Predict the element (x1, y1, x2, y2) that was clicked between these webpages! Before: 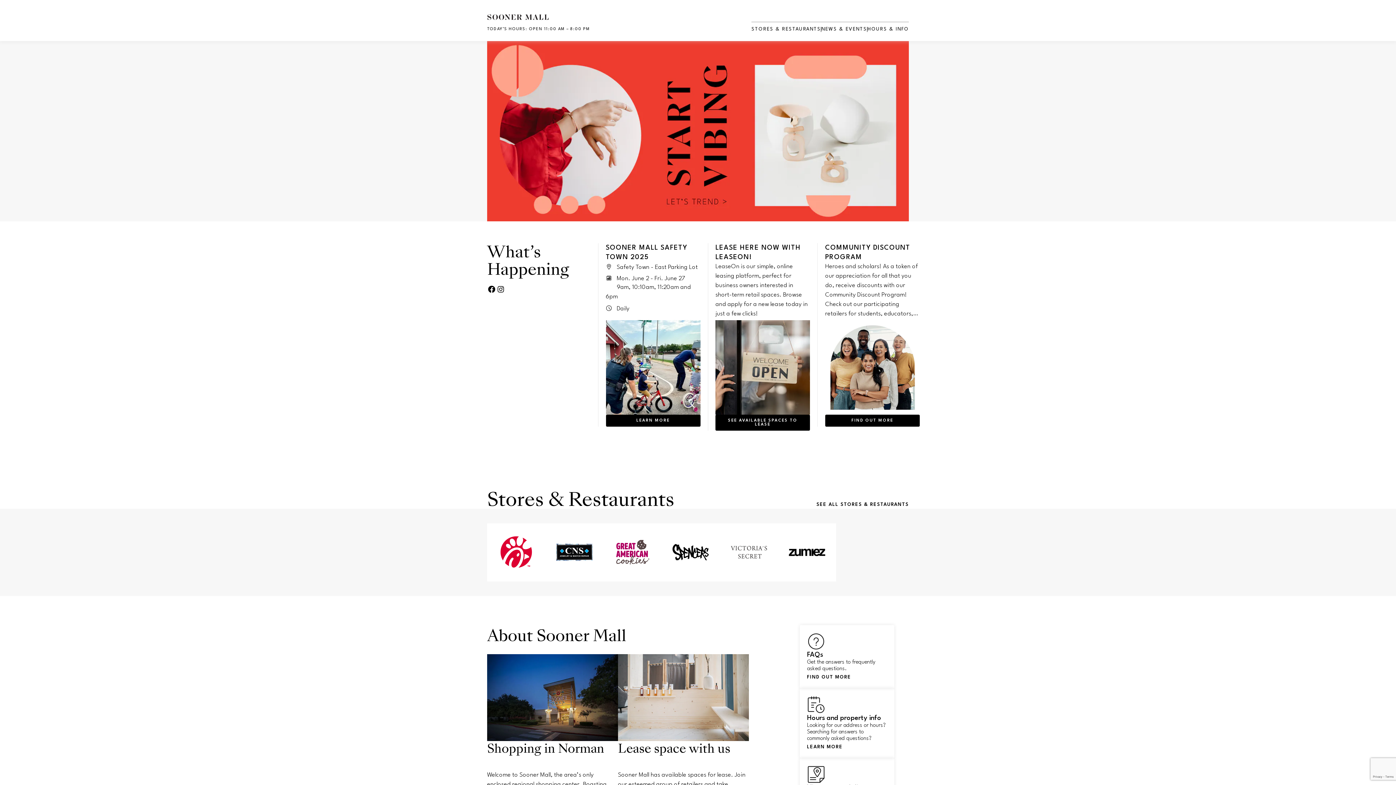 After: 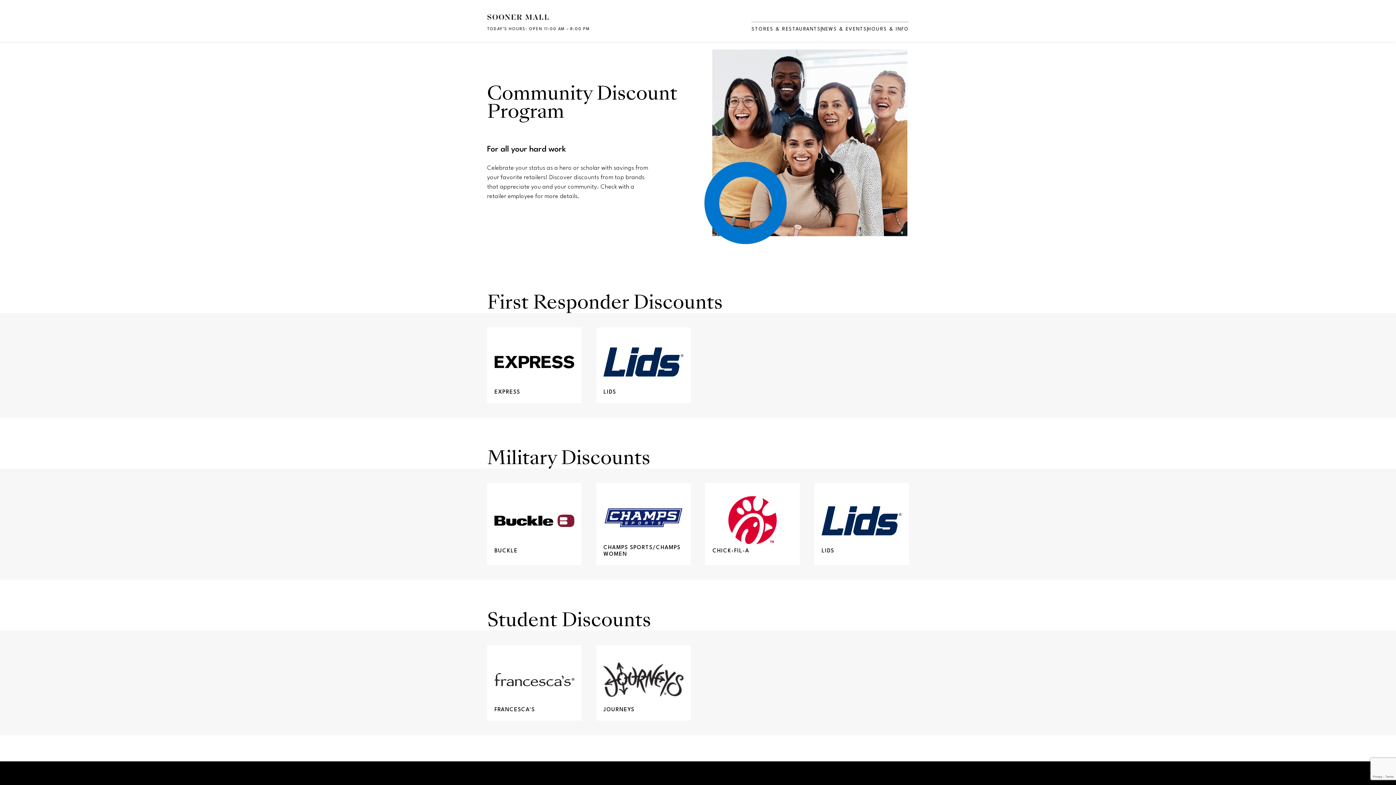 Action: bbox: (825, 243, 919, 262) label: COMMUNITY DISCOUNT PROGRAM